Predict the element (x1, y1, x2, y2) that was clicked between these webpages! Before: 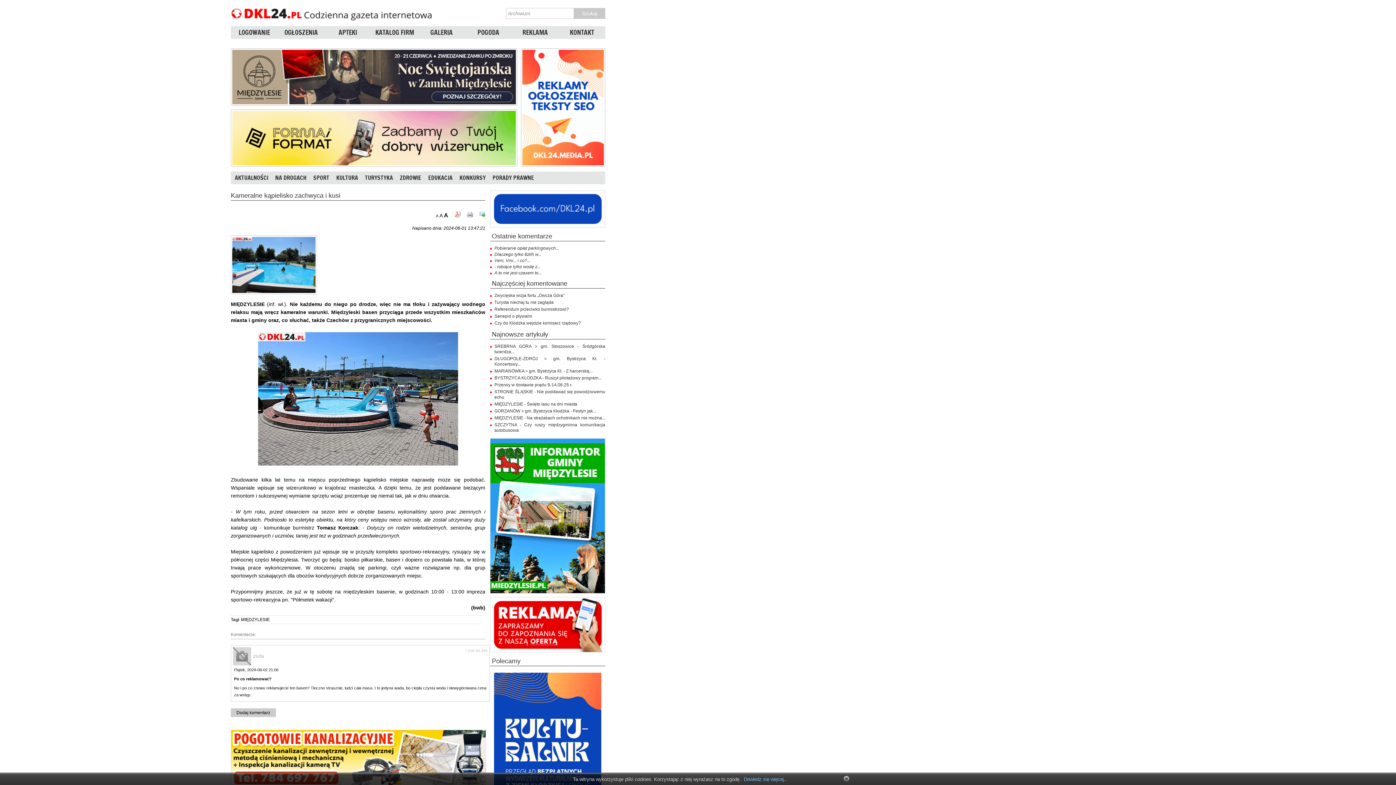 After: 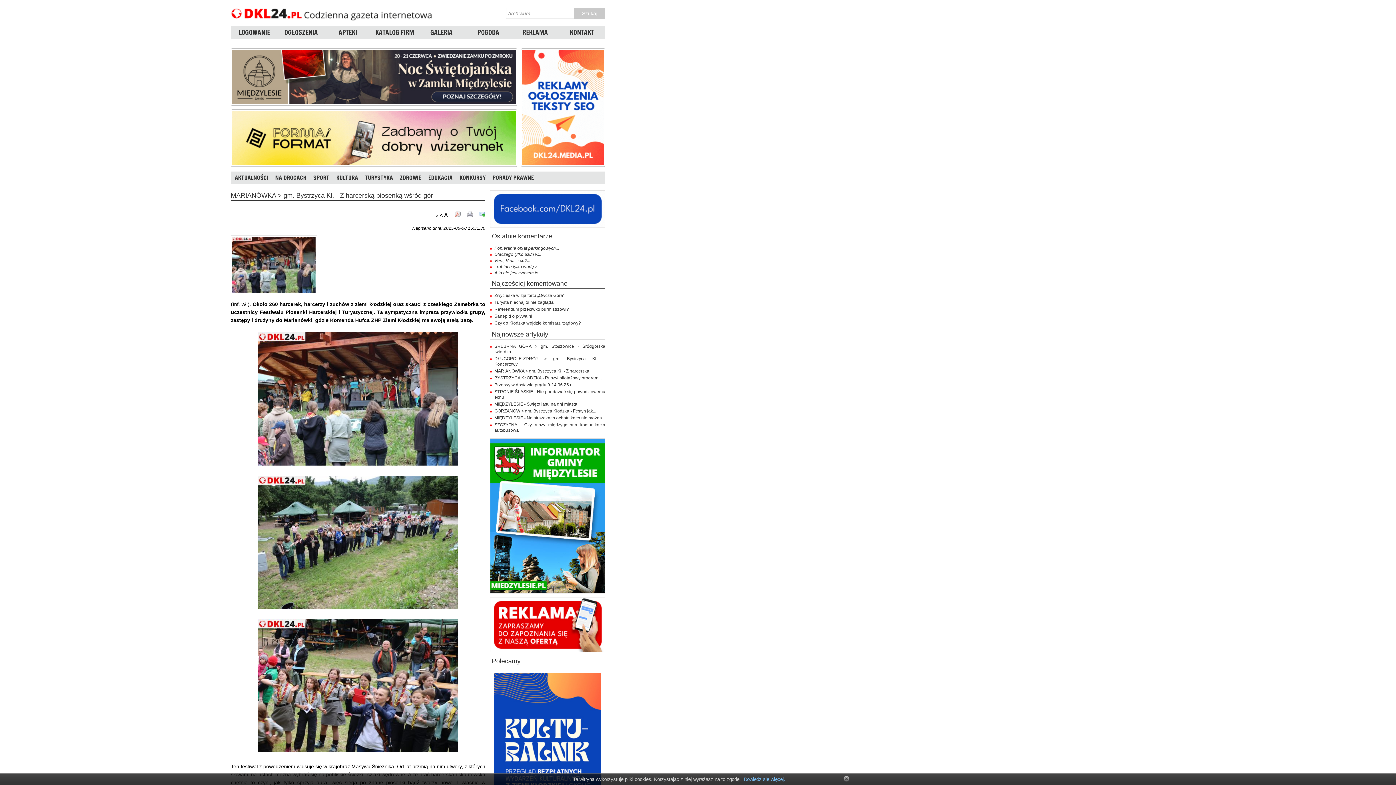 Action: label: MARIANÓWKA > gm. Bystrzyca Kł. - Z harcerską... bbox: (494, 368, 592, 373)